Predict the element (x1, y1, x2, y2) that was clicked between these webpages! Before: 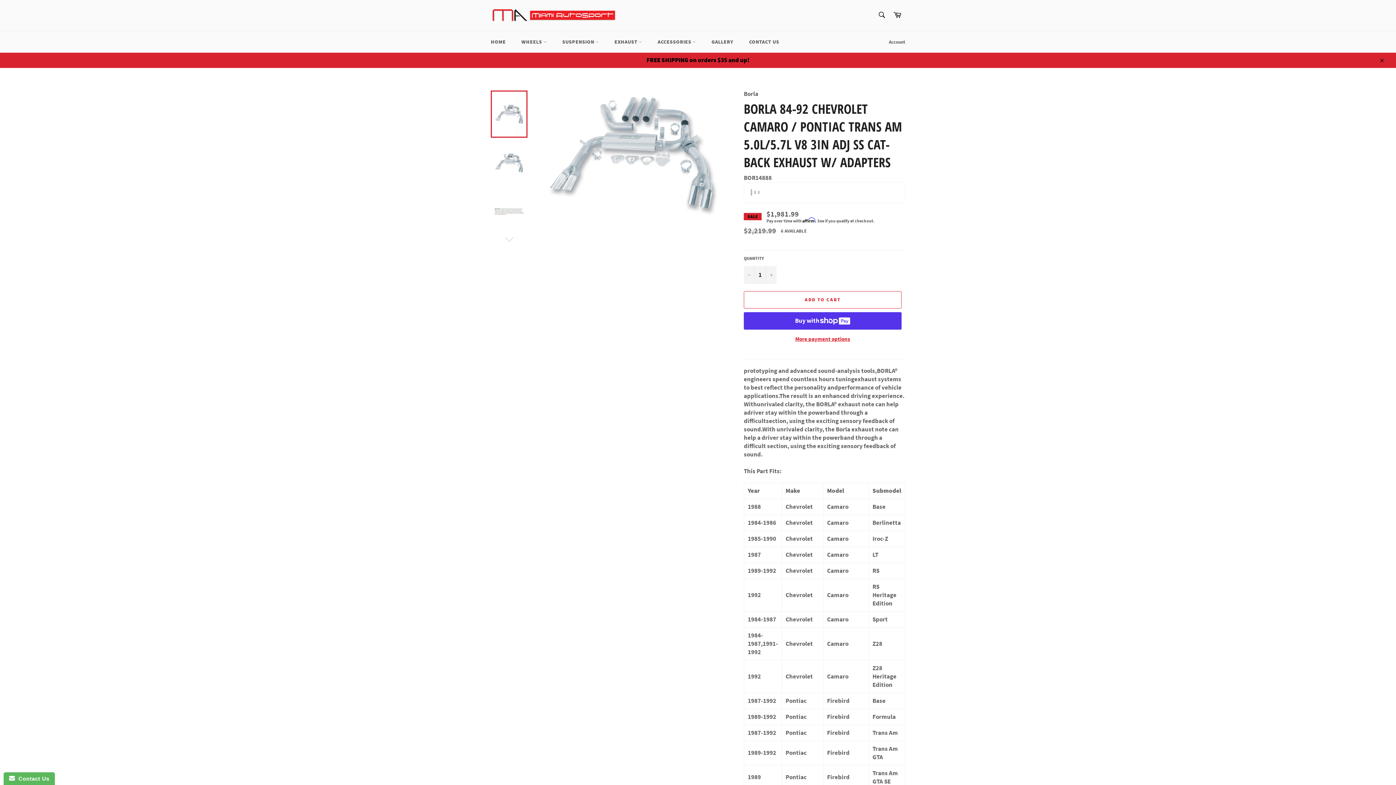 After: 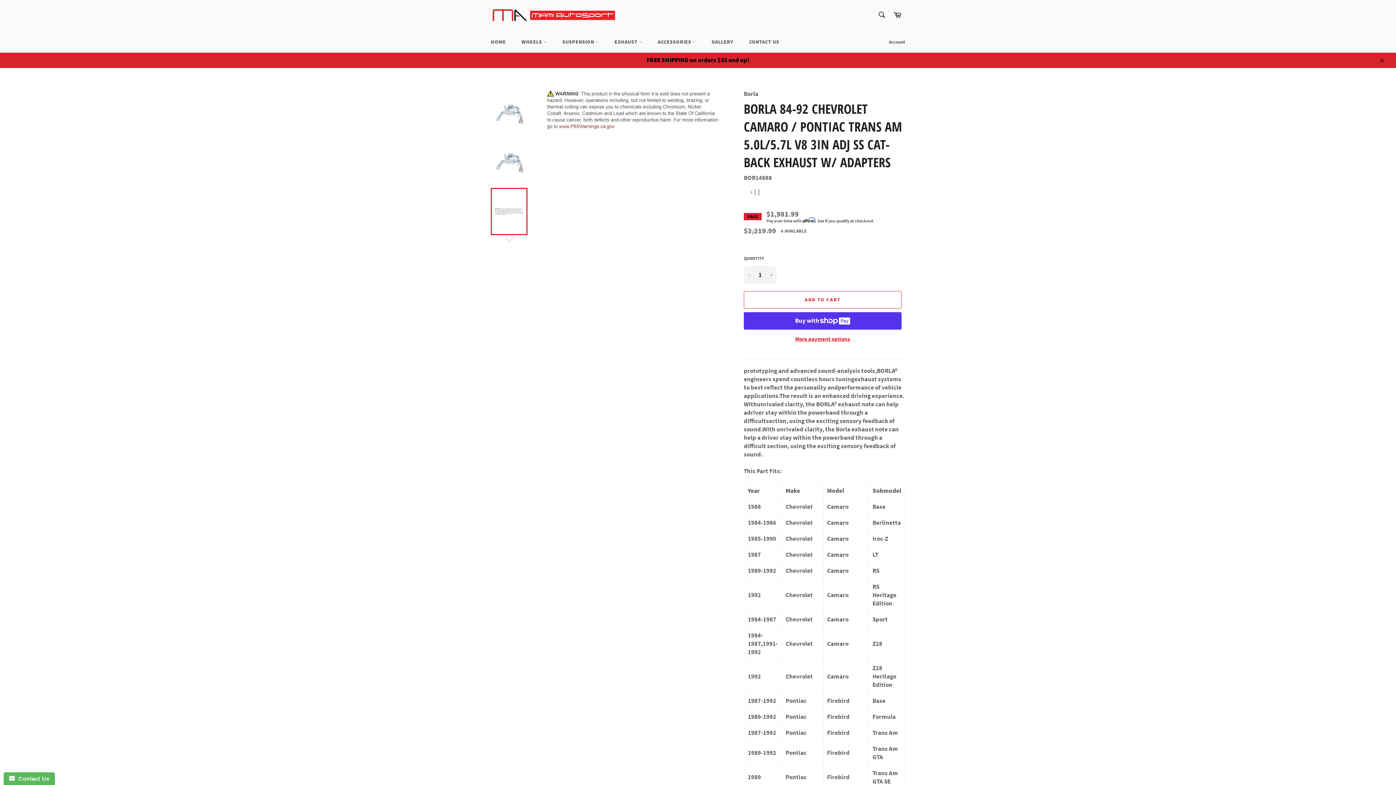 Action: bbox: (490, 188, 527, 235)